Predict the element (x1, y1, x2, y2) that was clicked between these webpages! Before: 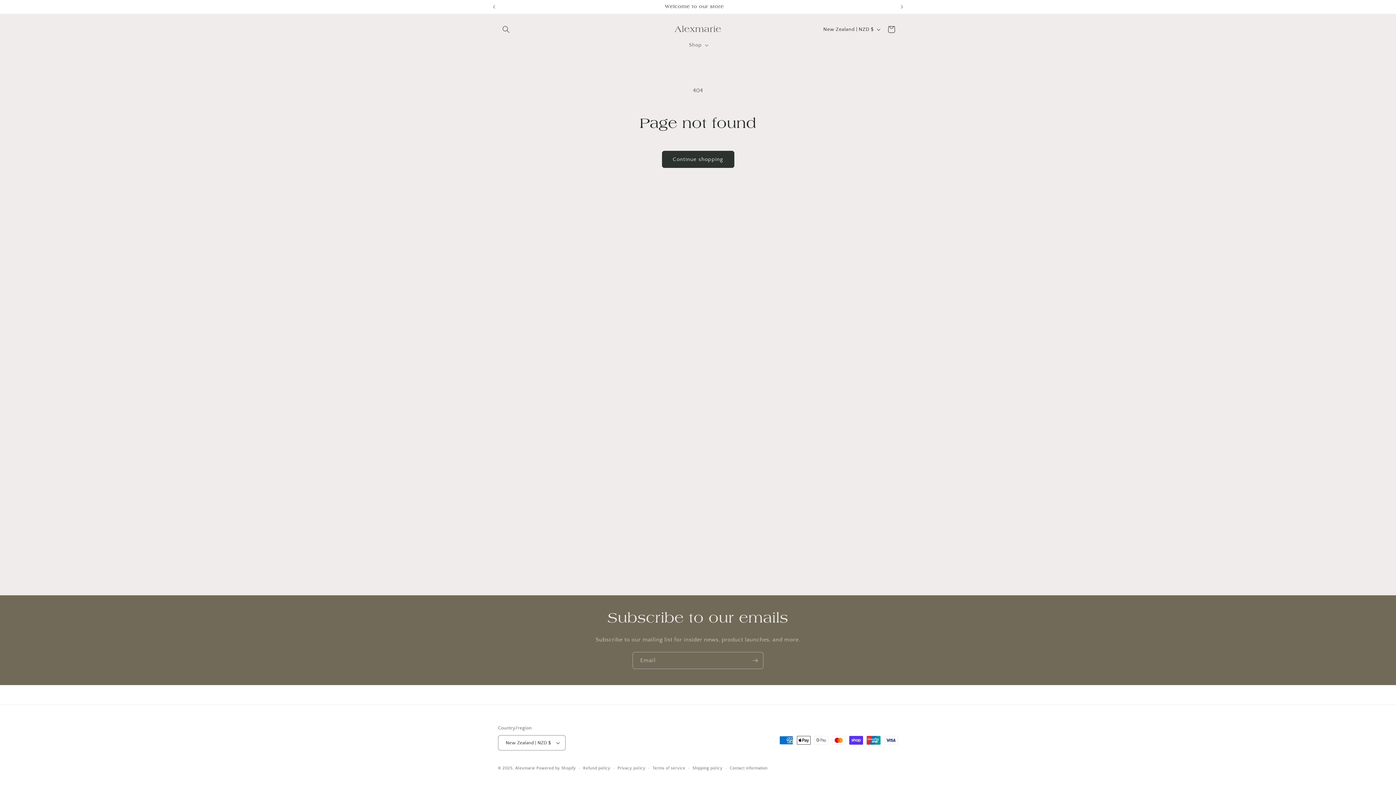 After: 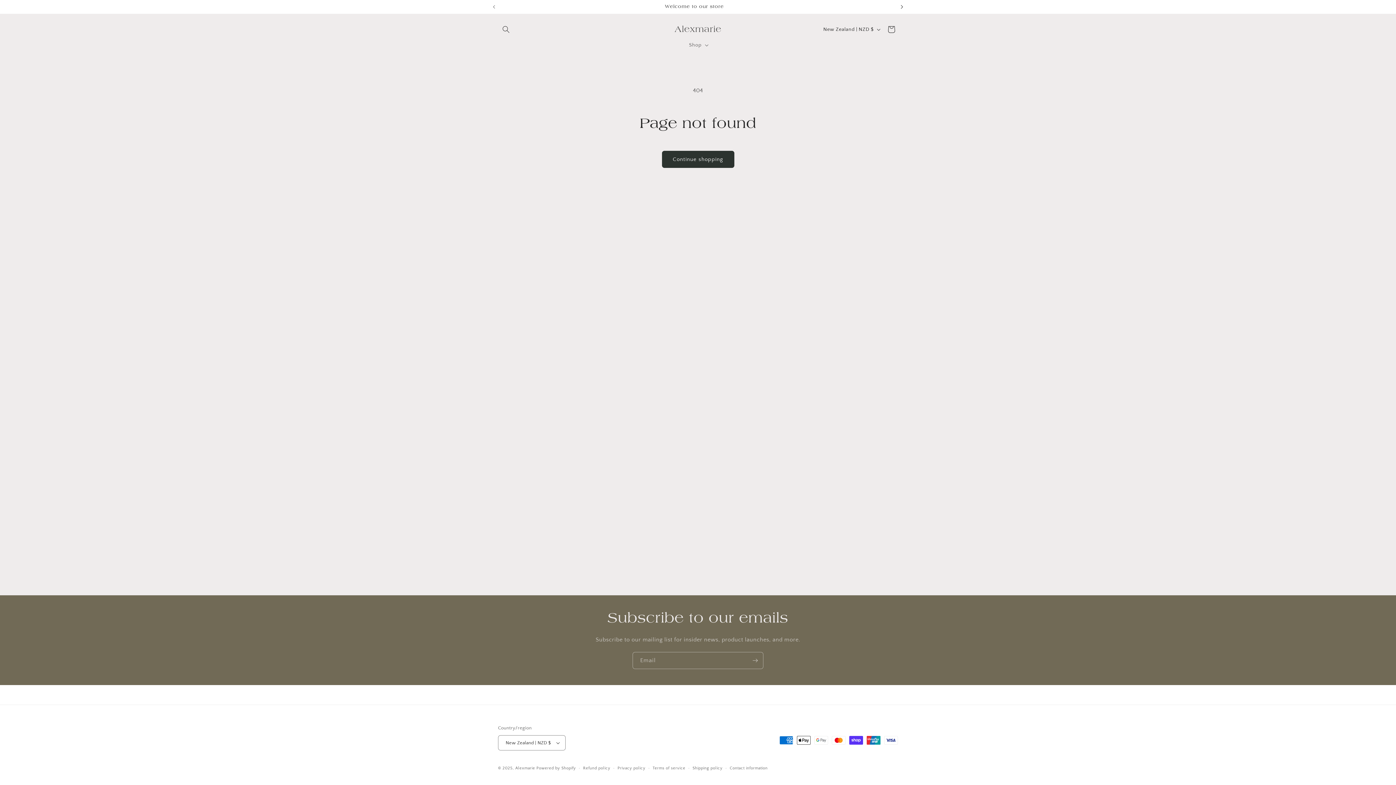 Action: label: Next announcement bbox: (894, 0, 910, 13)